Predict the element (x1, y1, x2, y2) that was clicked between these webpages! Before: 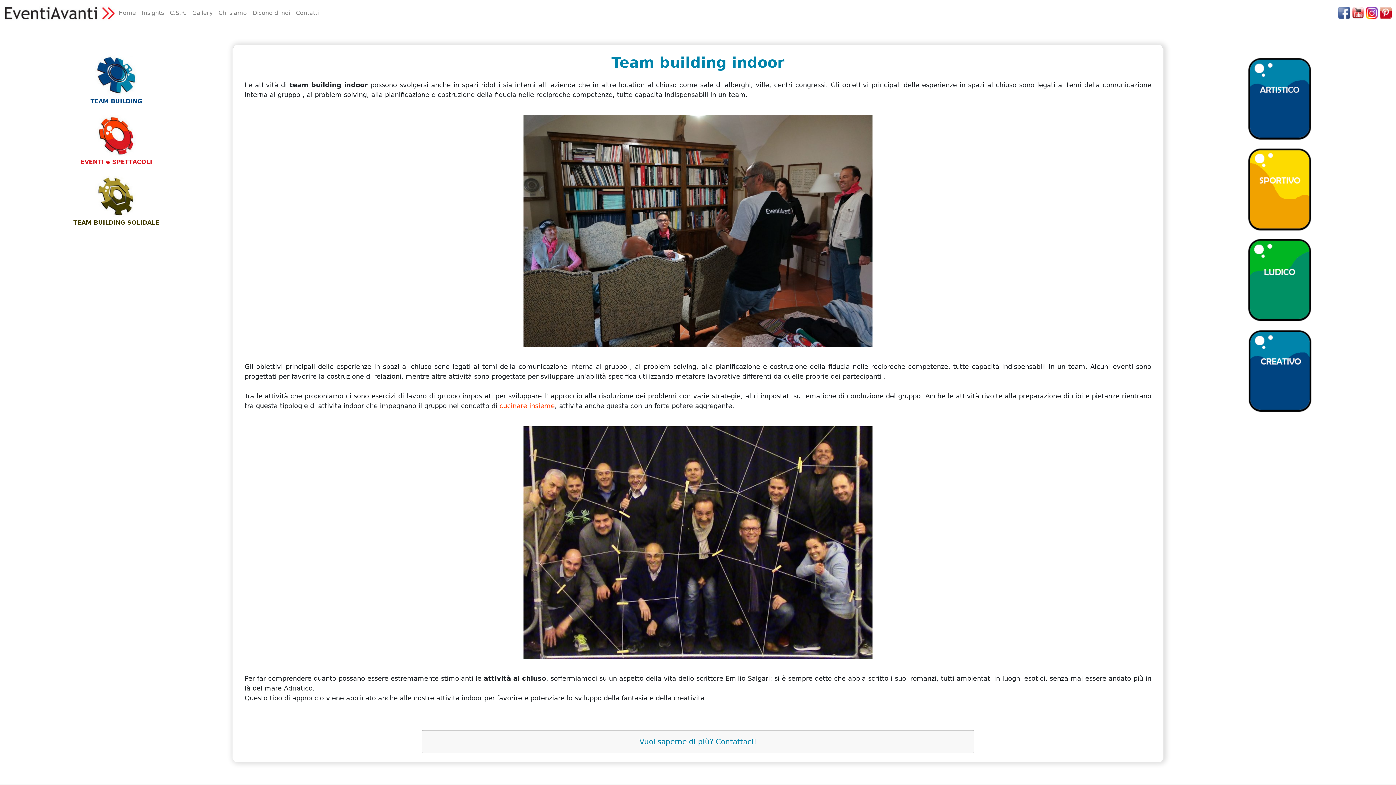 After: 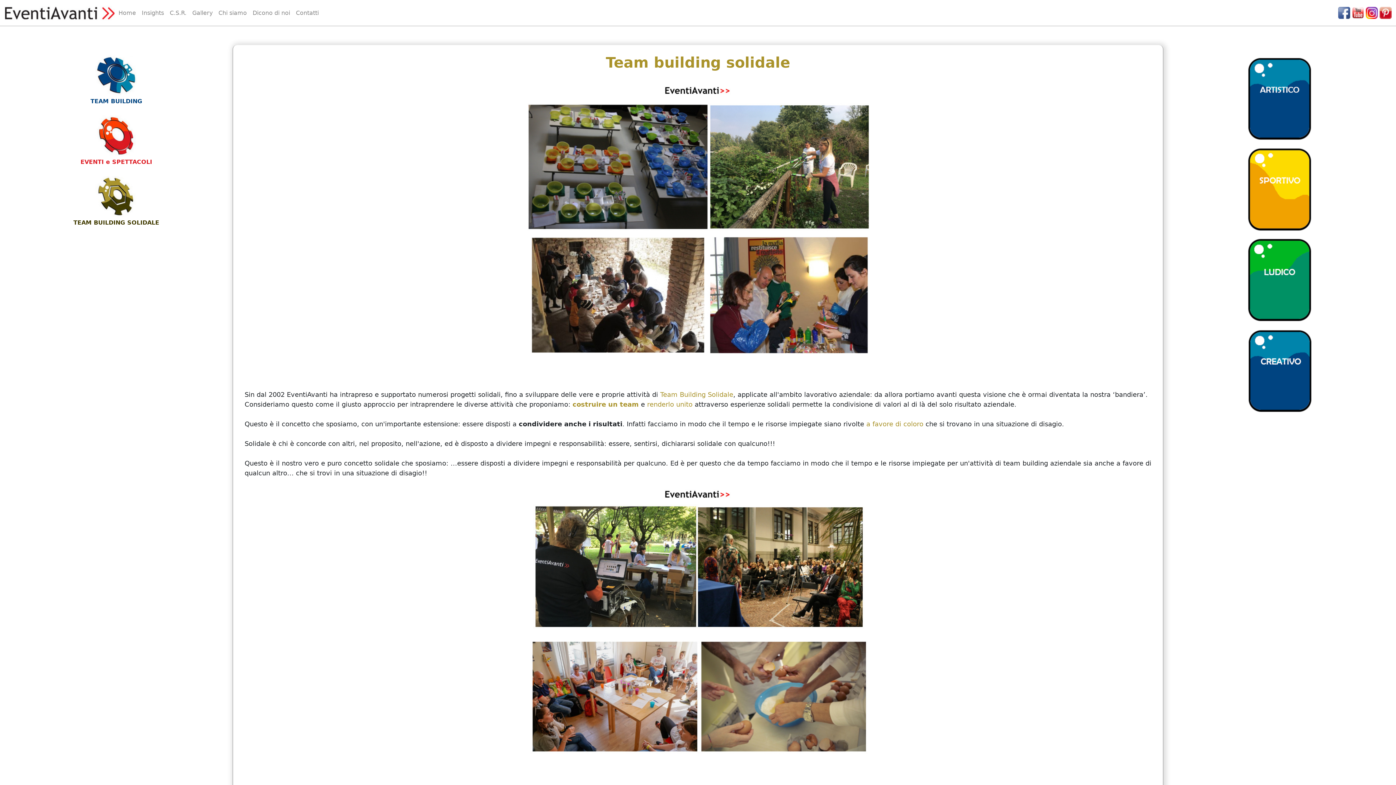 Action: bbox: (4, 175, 228, 227) label: TEAM BUILDING SOLIDALE